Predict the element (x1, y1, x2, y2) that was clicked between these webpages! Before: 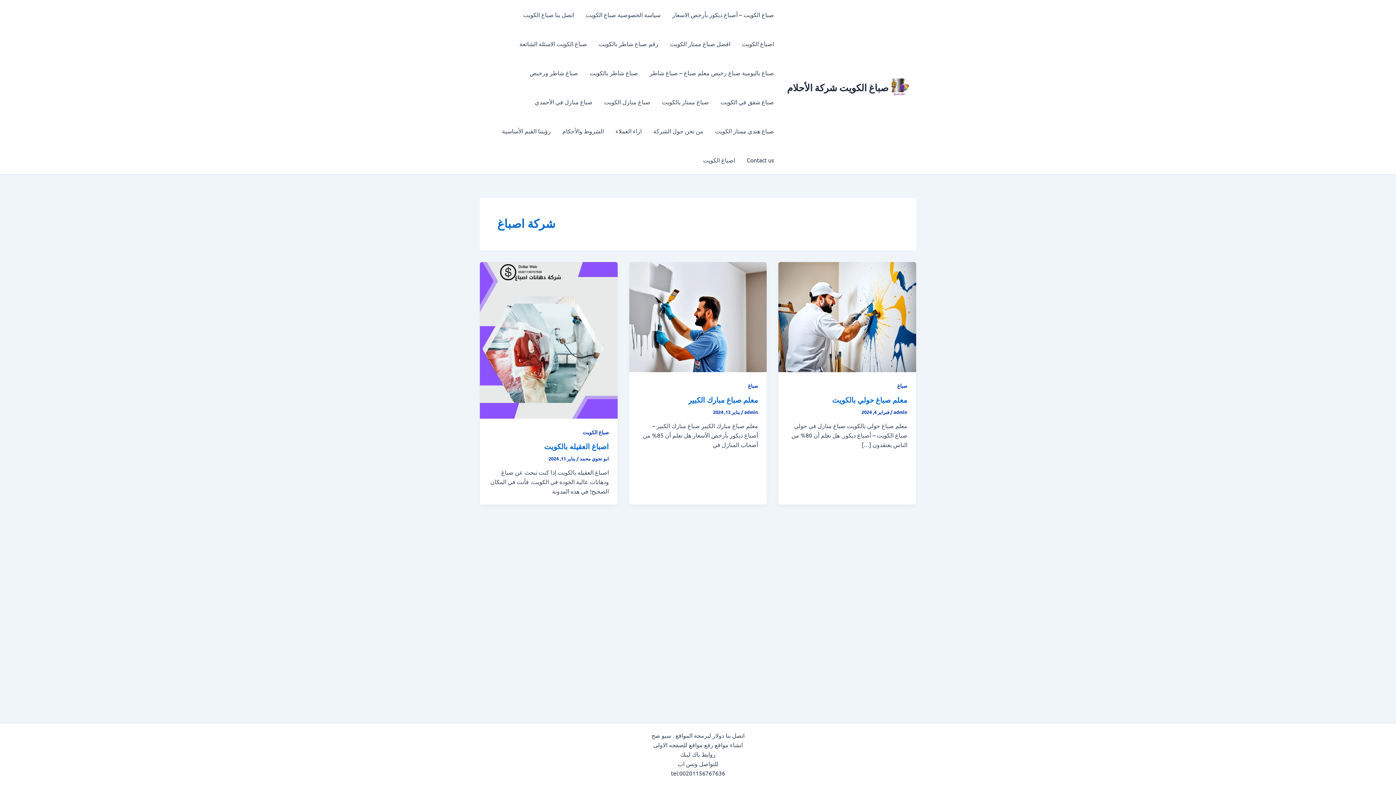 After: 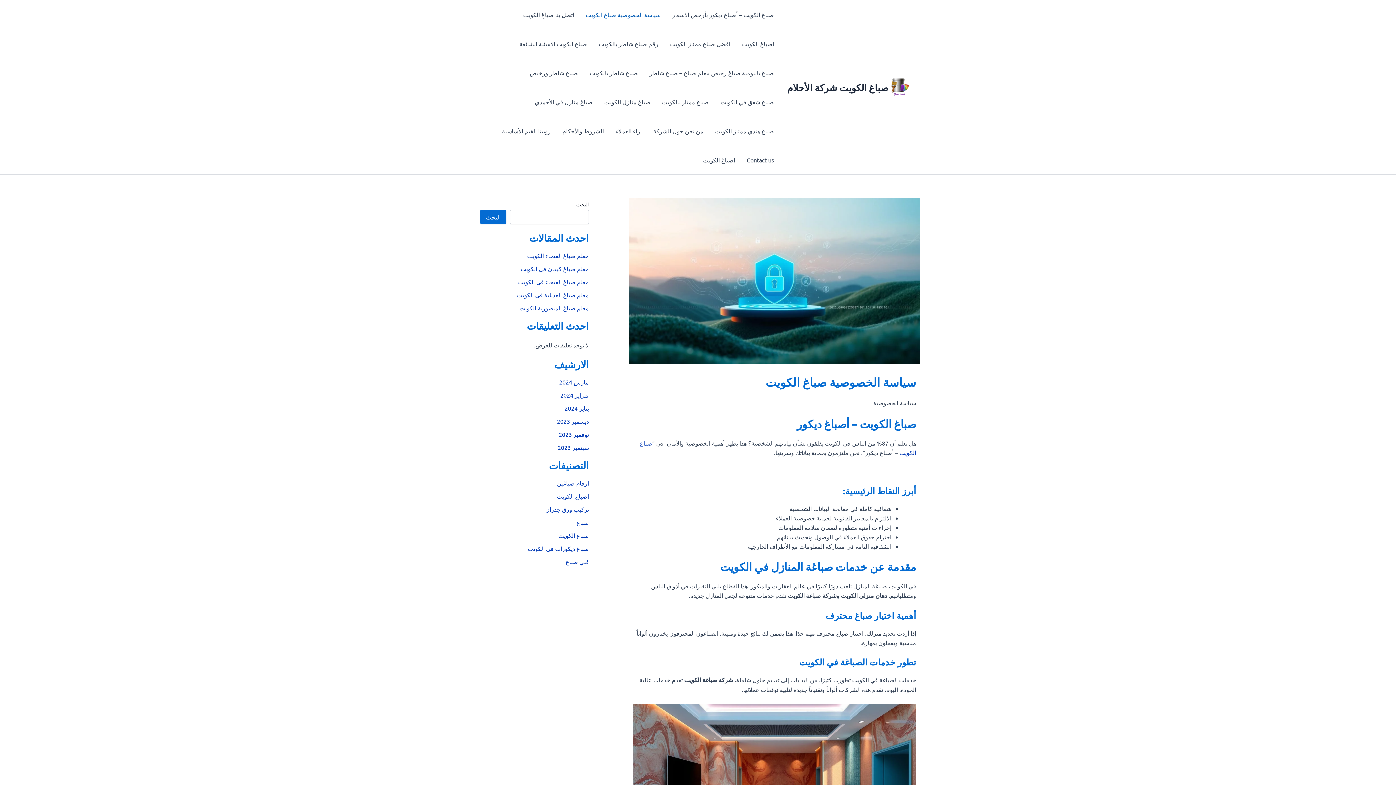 Action: bbox: (580, 0, 666, 29) label: سياسة الخصوصية صباغ الكويت